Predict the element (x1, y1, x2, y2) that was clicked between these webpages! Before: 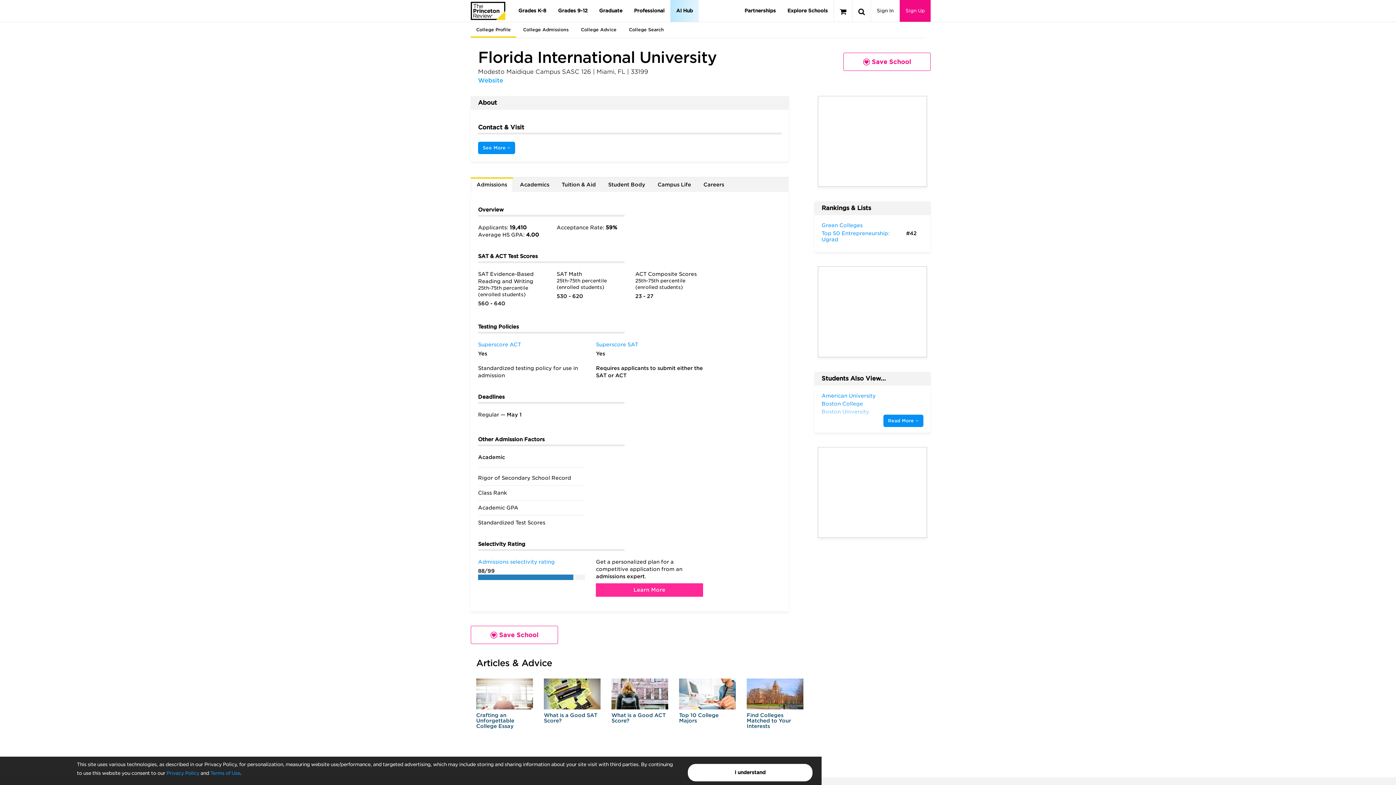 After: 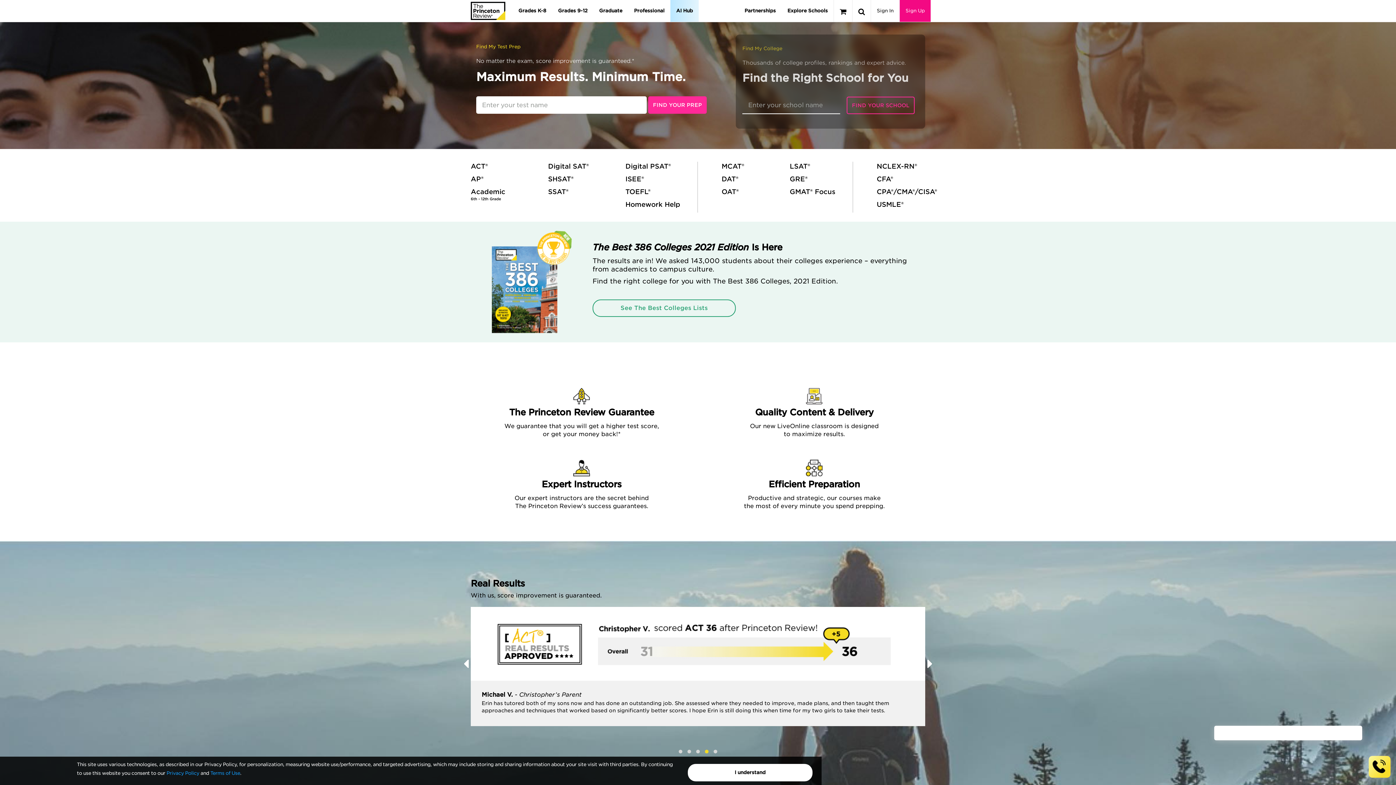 Action: bbox: (470, 1, 505, 20)